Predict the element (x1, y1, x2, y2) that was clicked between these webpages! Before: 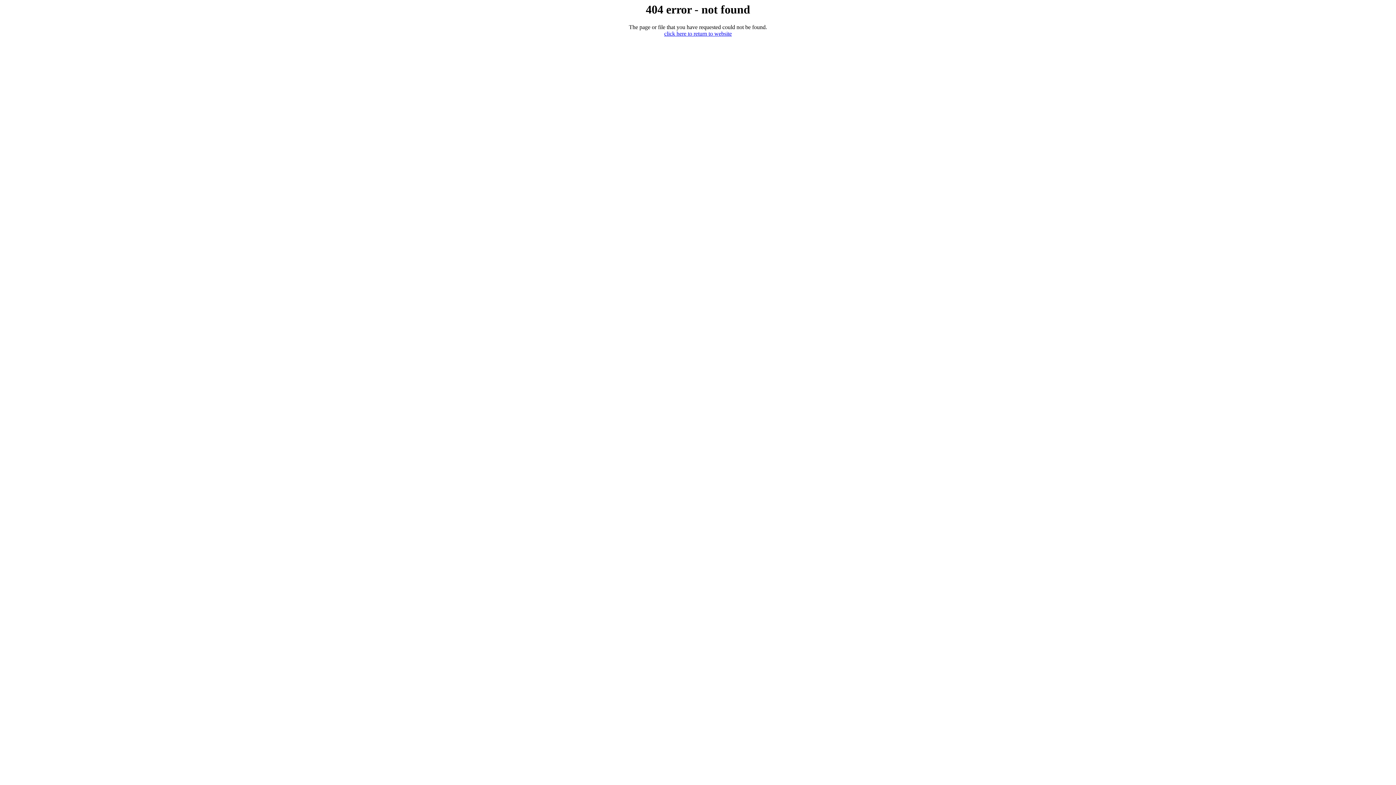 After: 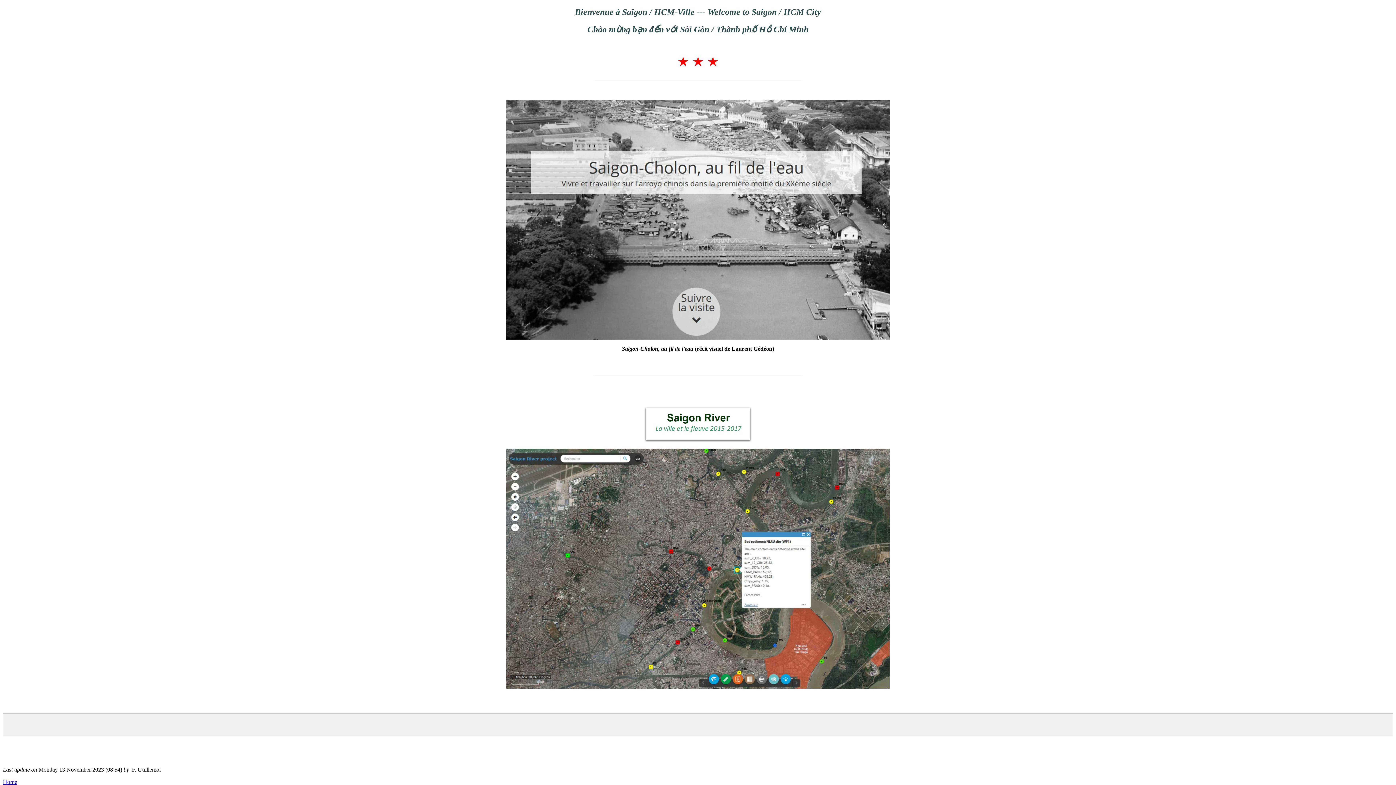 Action: label: click here to return to website bbox: (664, 30, 732, 36)